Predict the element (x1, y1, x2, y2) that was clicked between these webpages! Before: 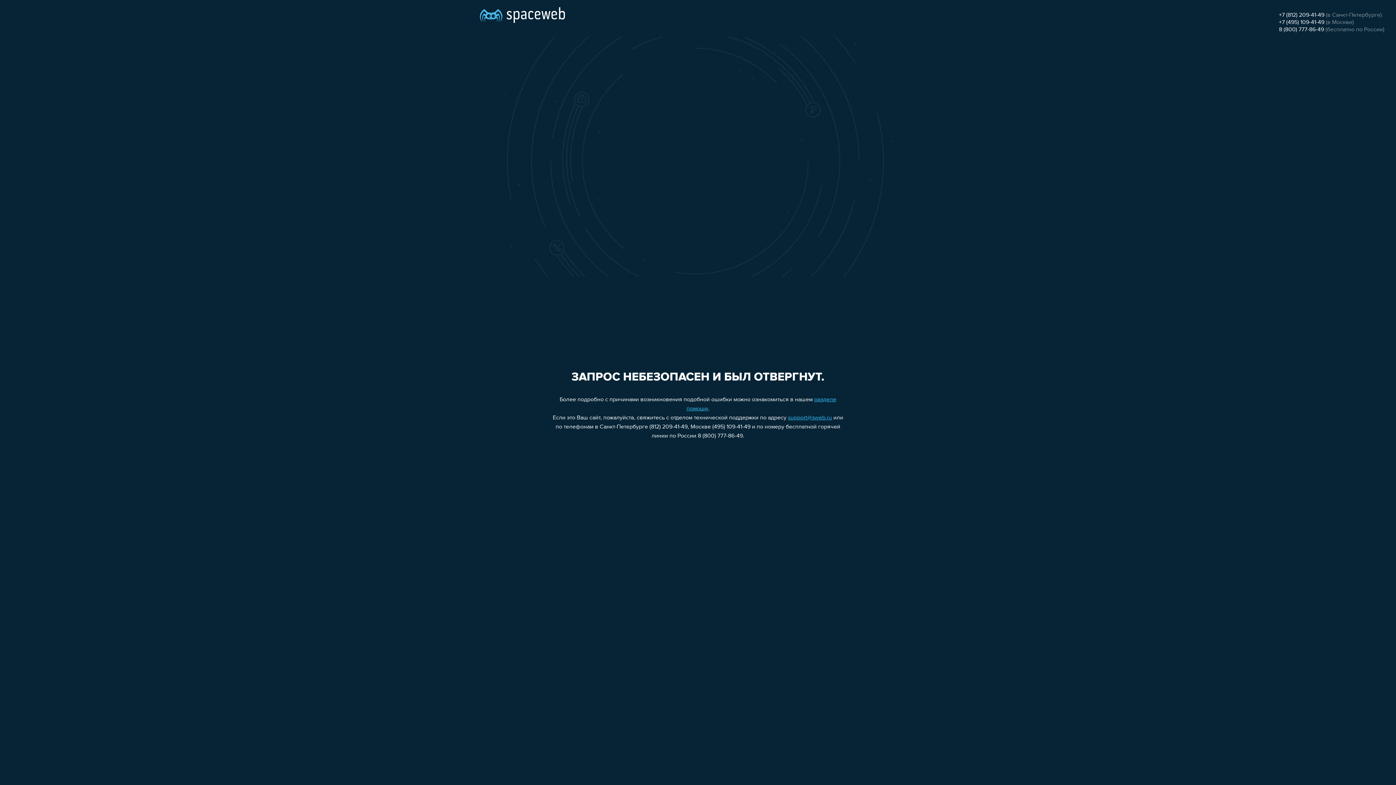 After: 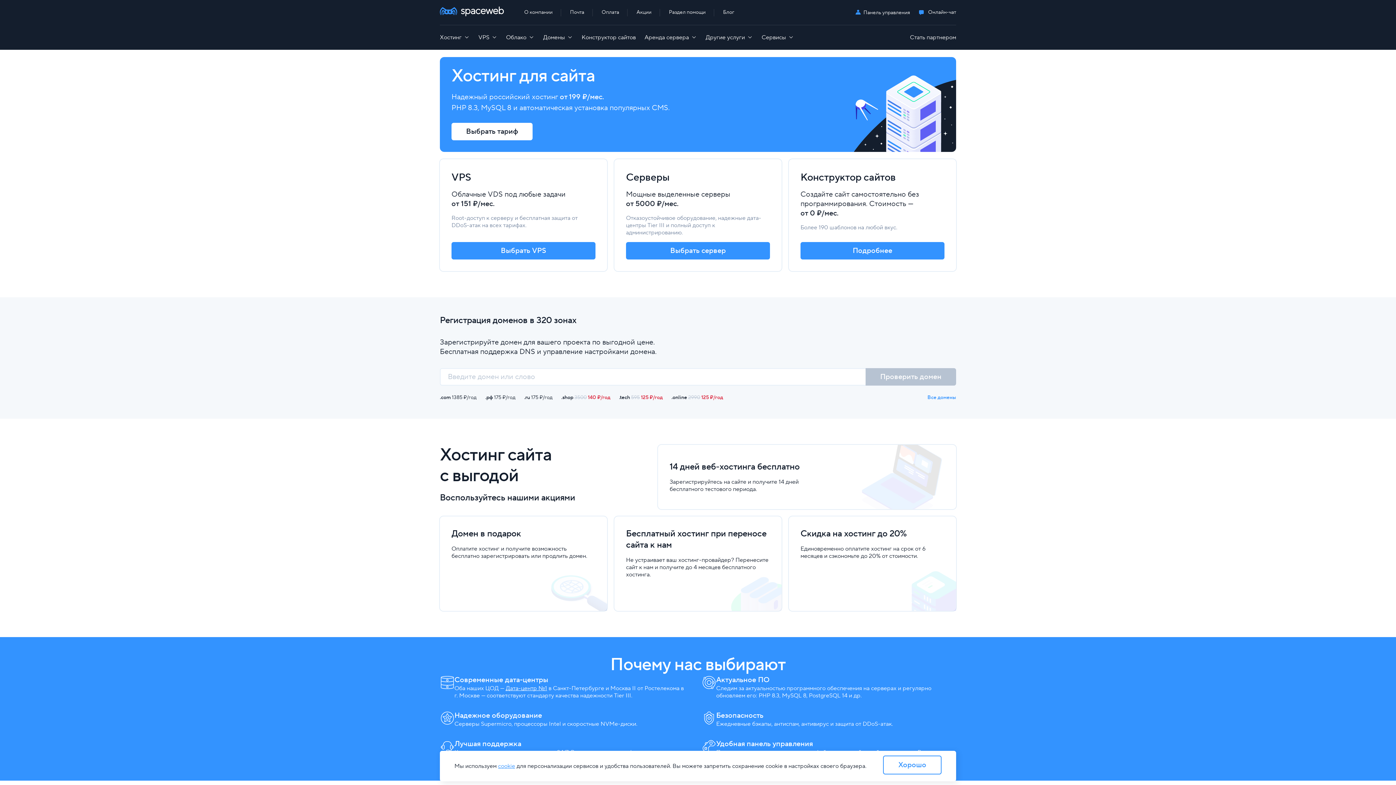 Action: bbox: (480, 0, 565, 25)